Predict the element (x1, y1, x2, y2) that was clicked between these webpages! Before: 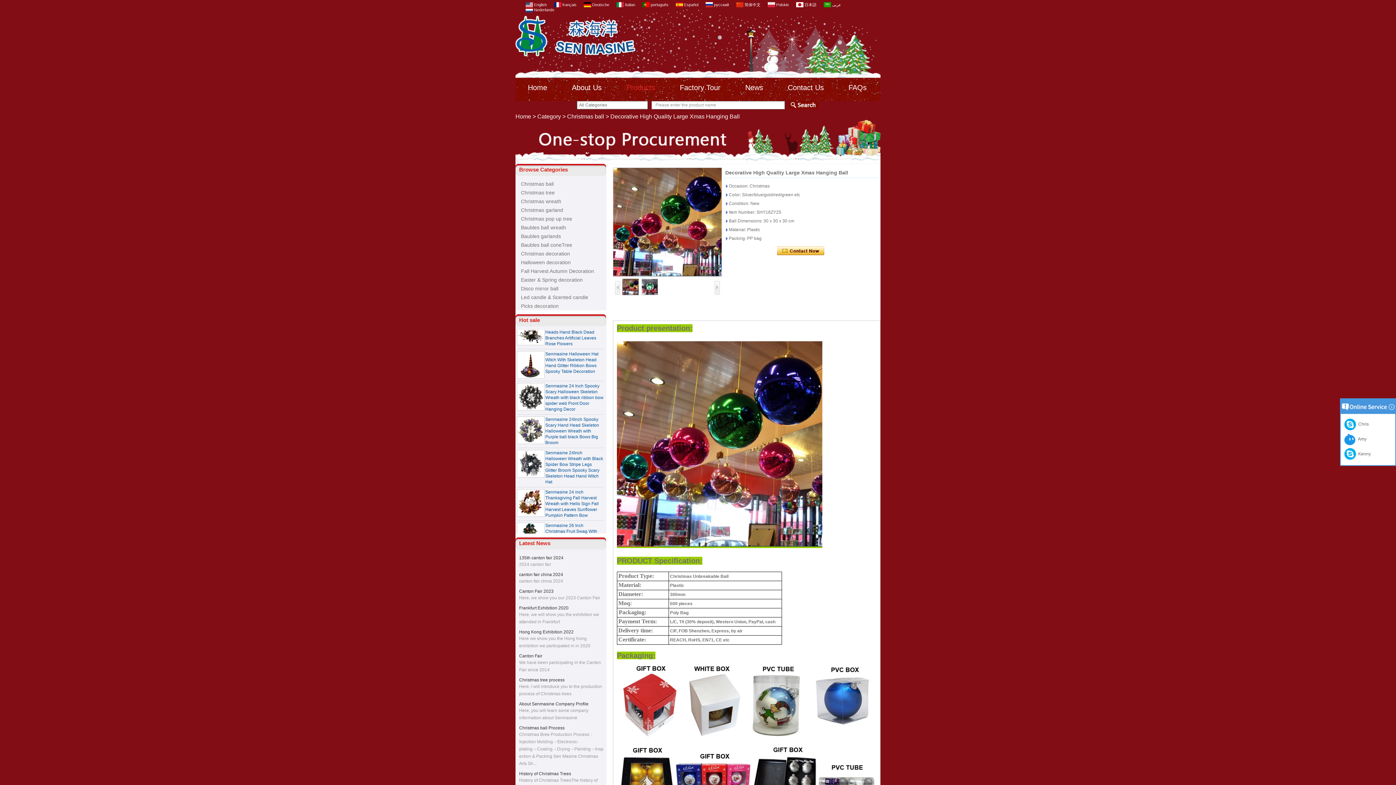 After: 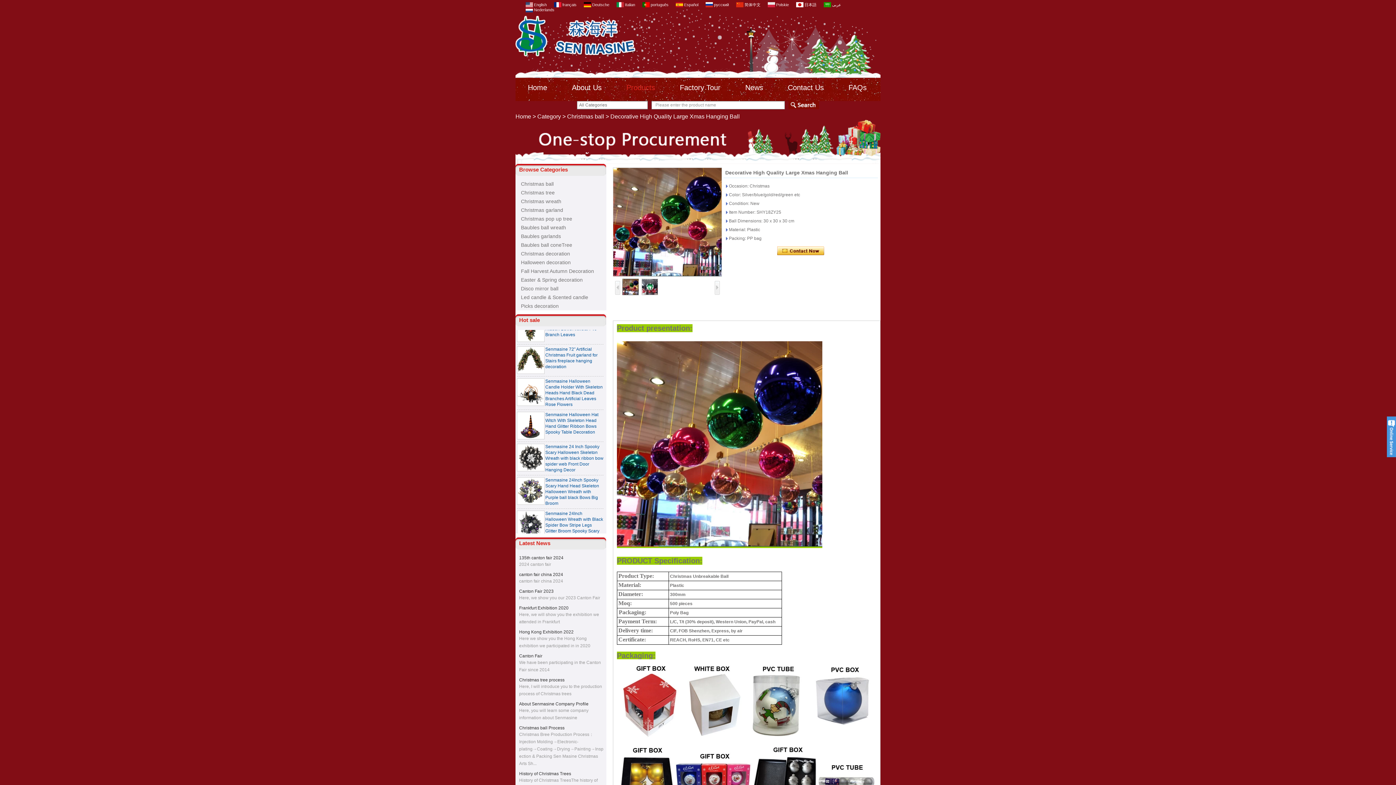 Action: bbox: (1388, 404, 1396, 410)